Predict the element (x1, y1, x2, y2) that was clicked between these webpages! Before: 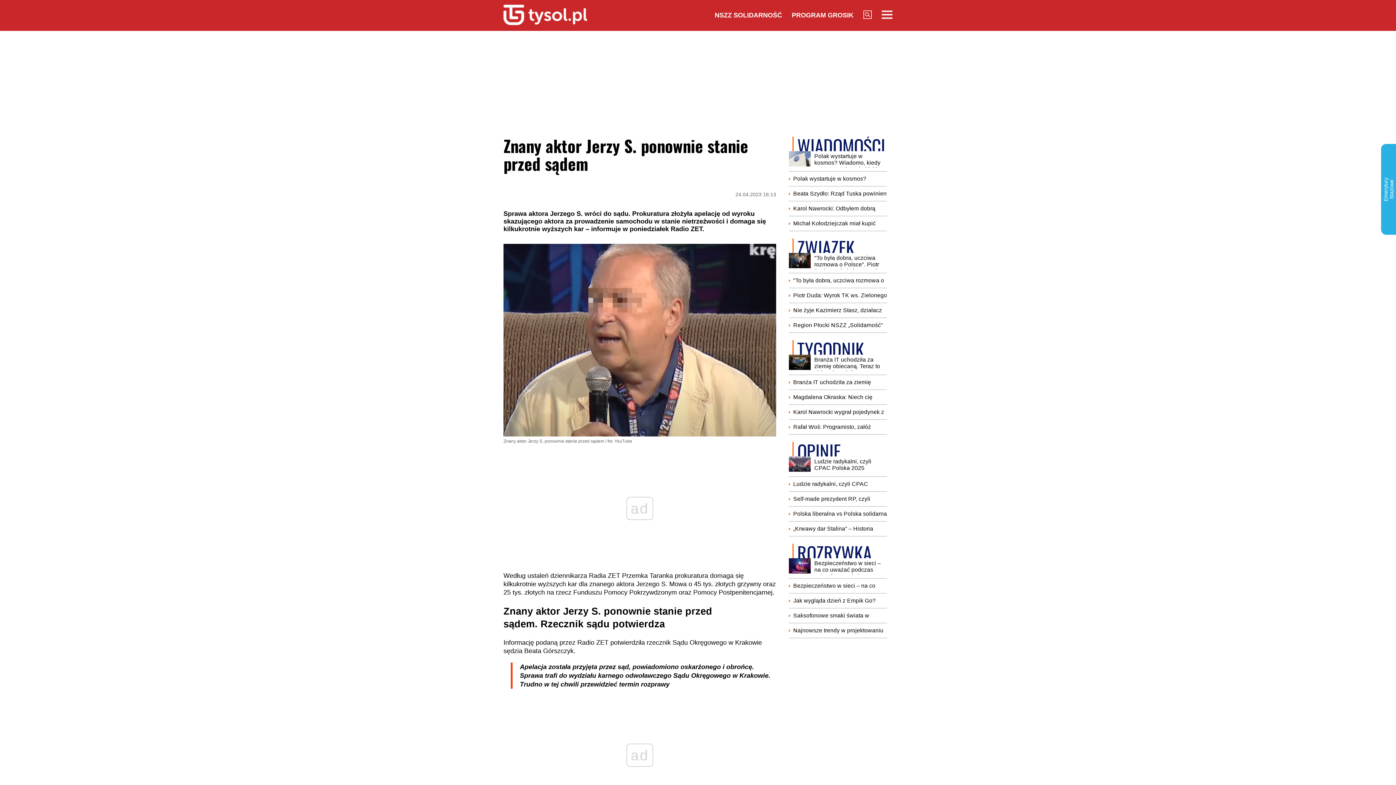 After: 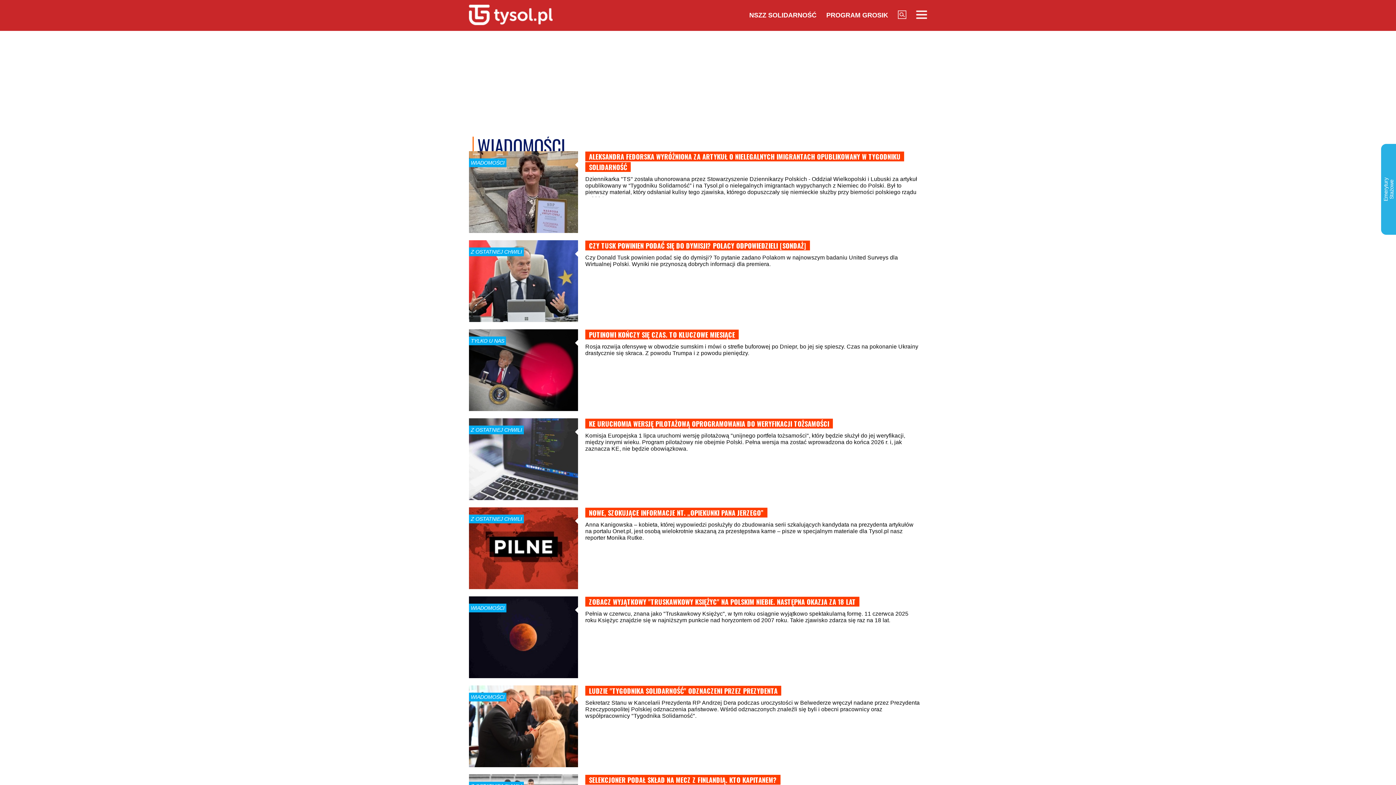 Action: bbox: (797, 132, 885, 158) label: WIADOMOŚCI